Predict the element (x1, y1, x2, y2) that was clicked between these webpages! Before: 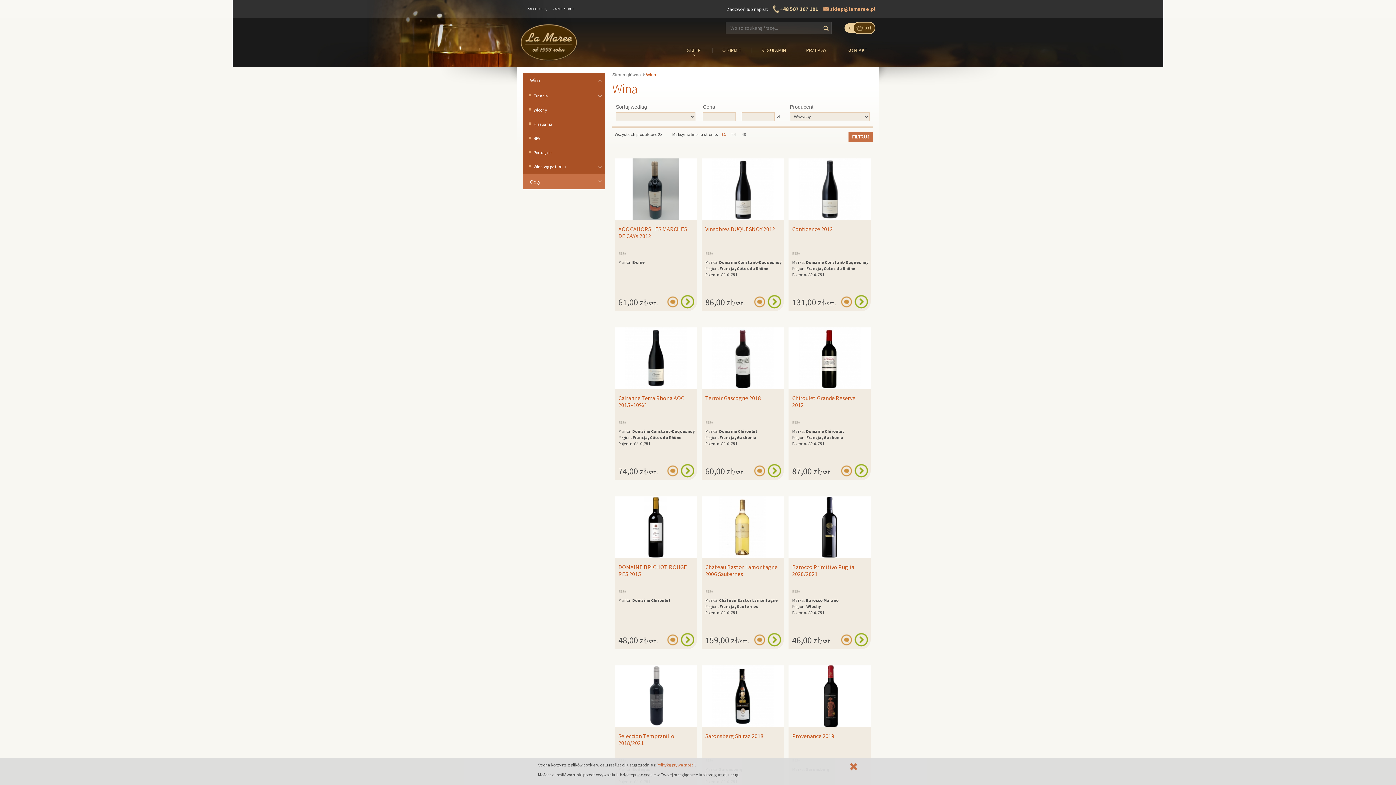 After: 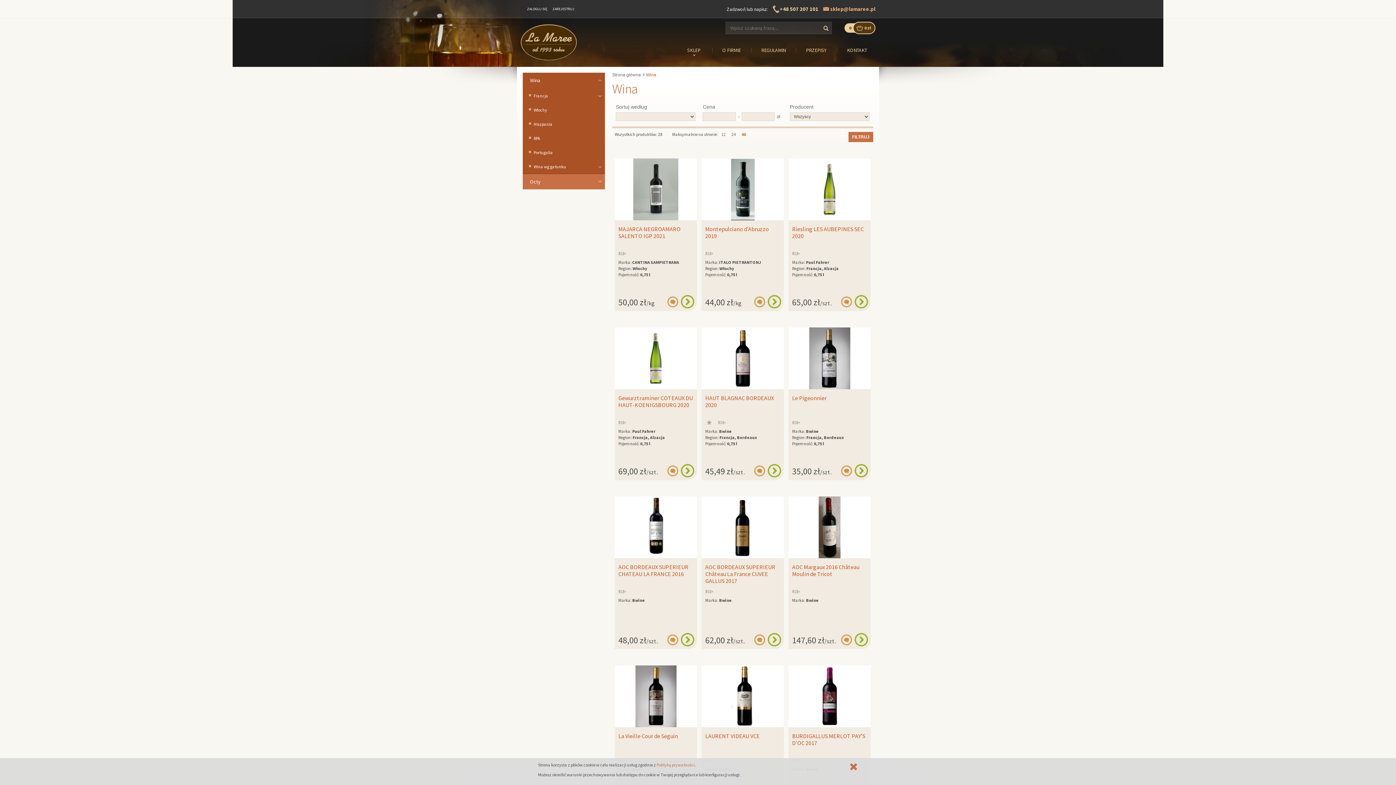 Action: label: 48 bbox: (739, 131, 748, 137)